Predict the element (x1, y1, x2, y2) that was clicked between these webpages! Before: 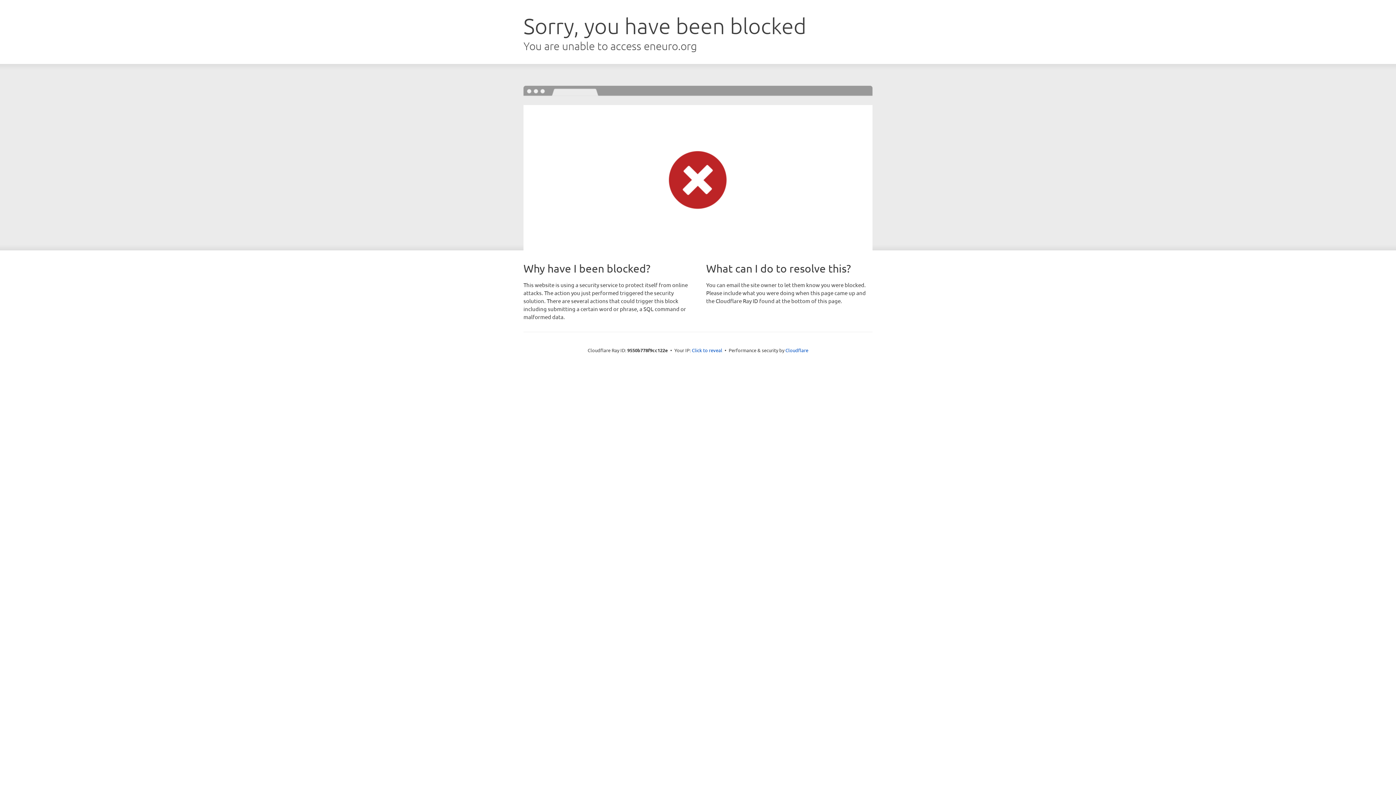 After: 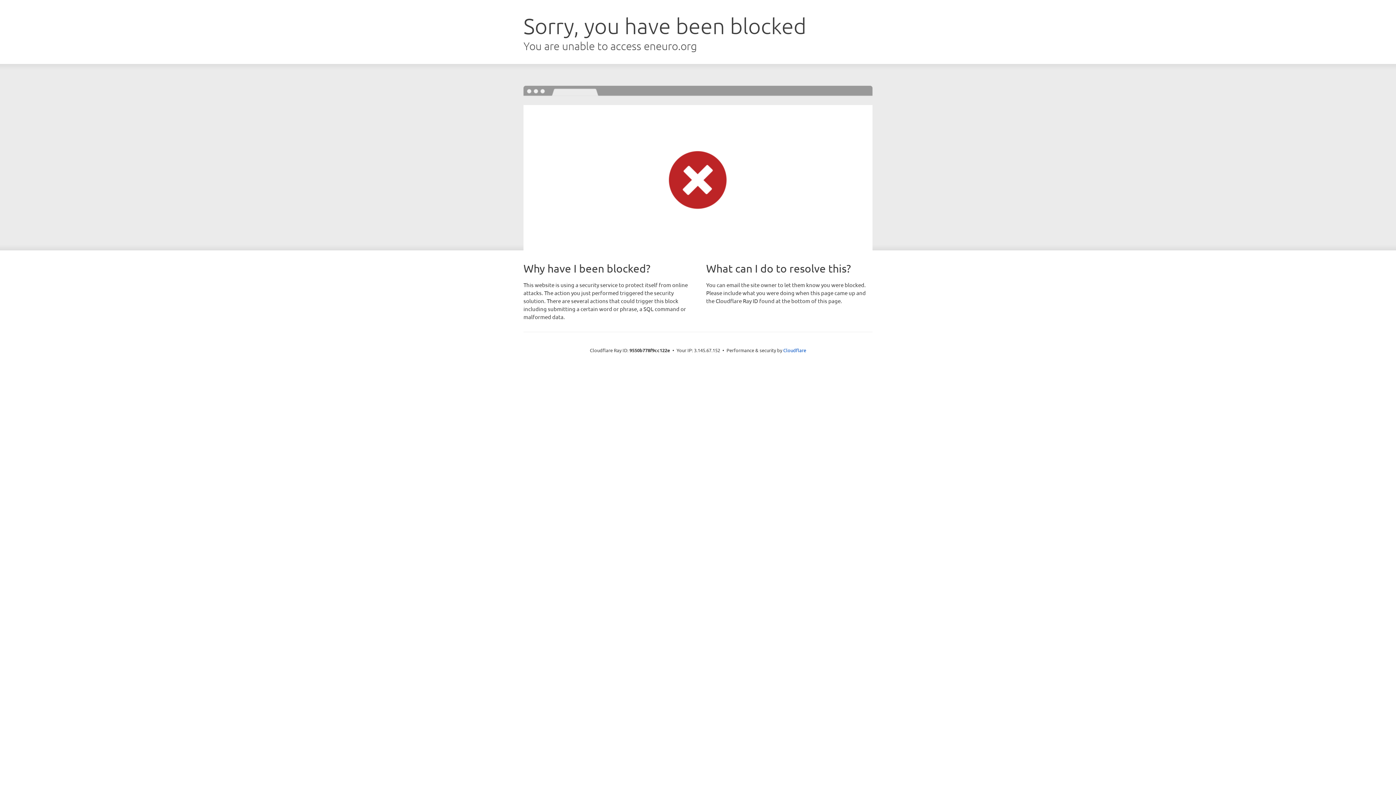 Action: bbox: (692, 346, 722, 353) label: Click to reveal